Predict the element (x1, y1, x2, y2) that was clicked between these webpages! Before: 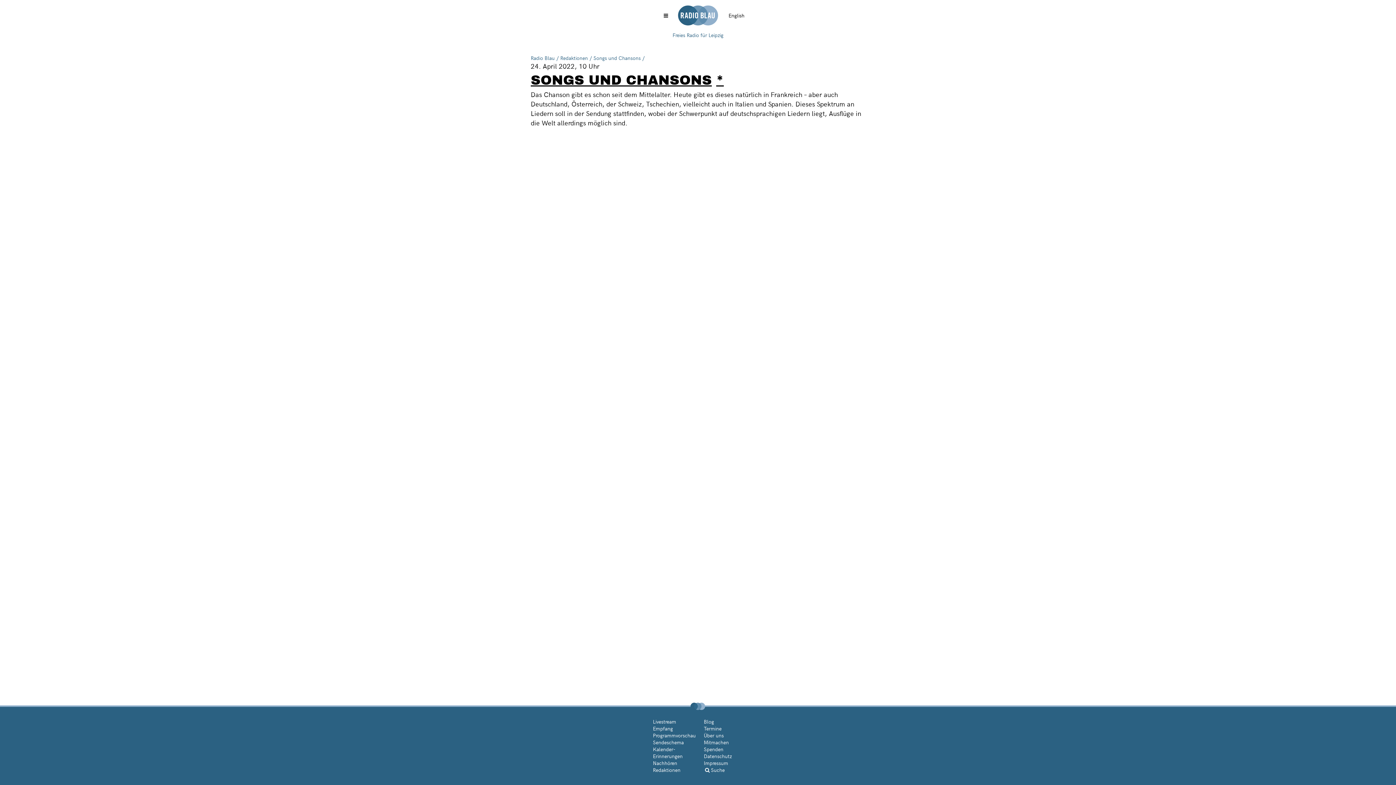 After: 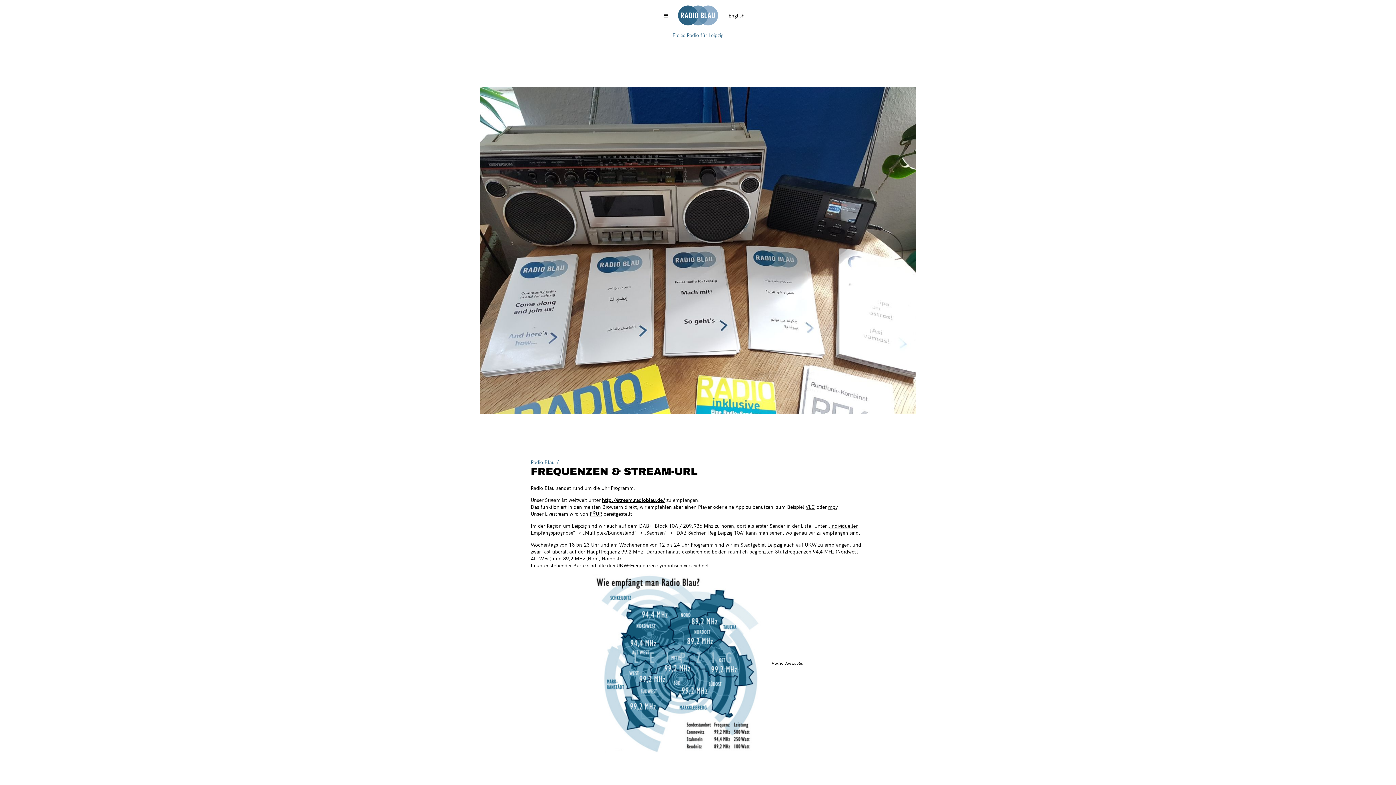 Action: bbox: (653, 725, 673, 732) label: Empfang